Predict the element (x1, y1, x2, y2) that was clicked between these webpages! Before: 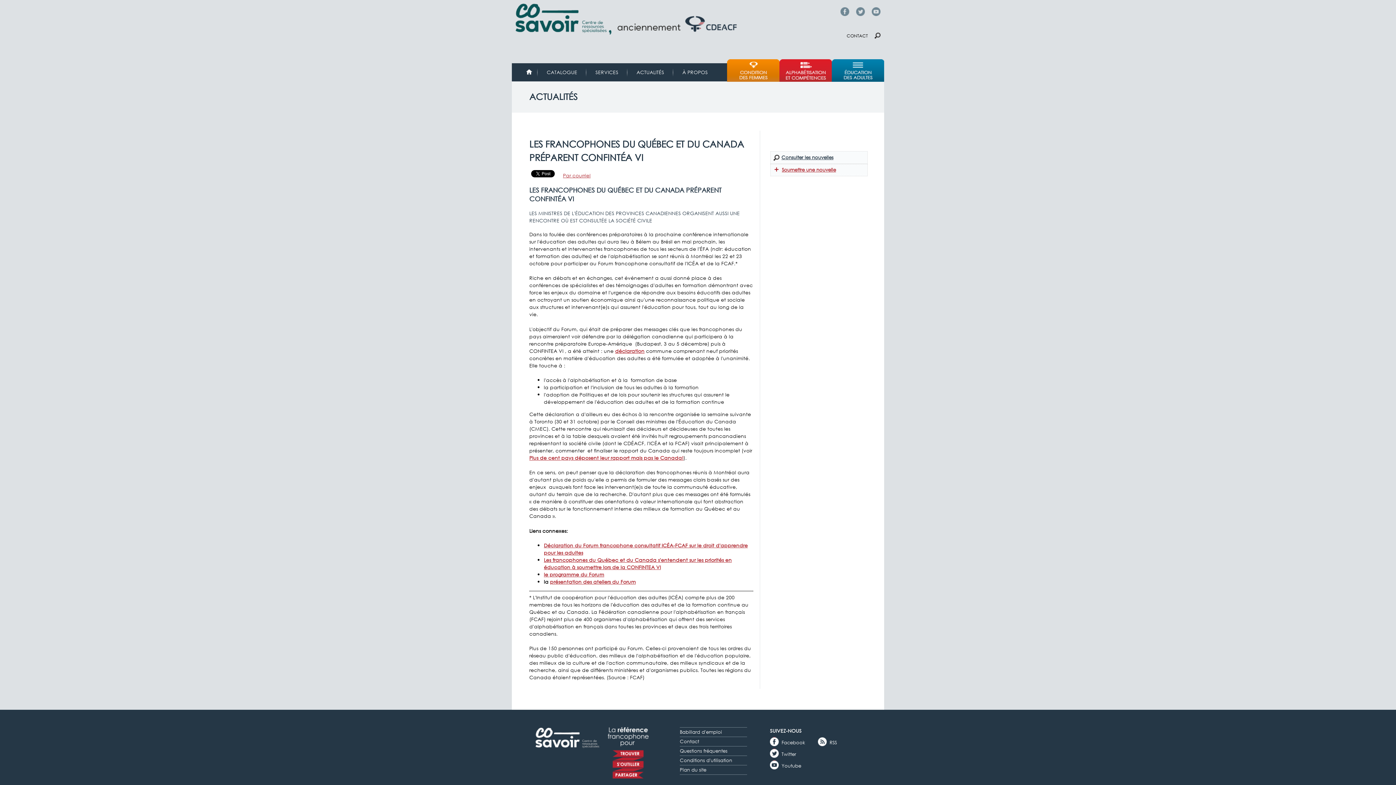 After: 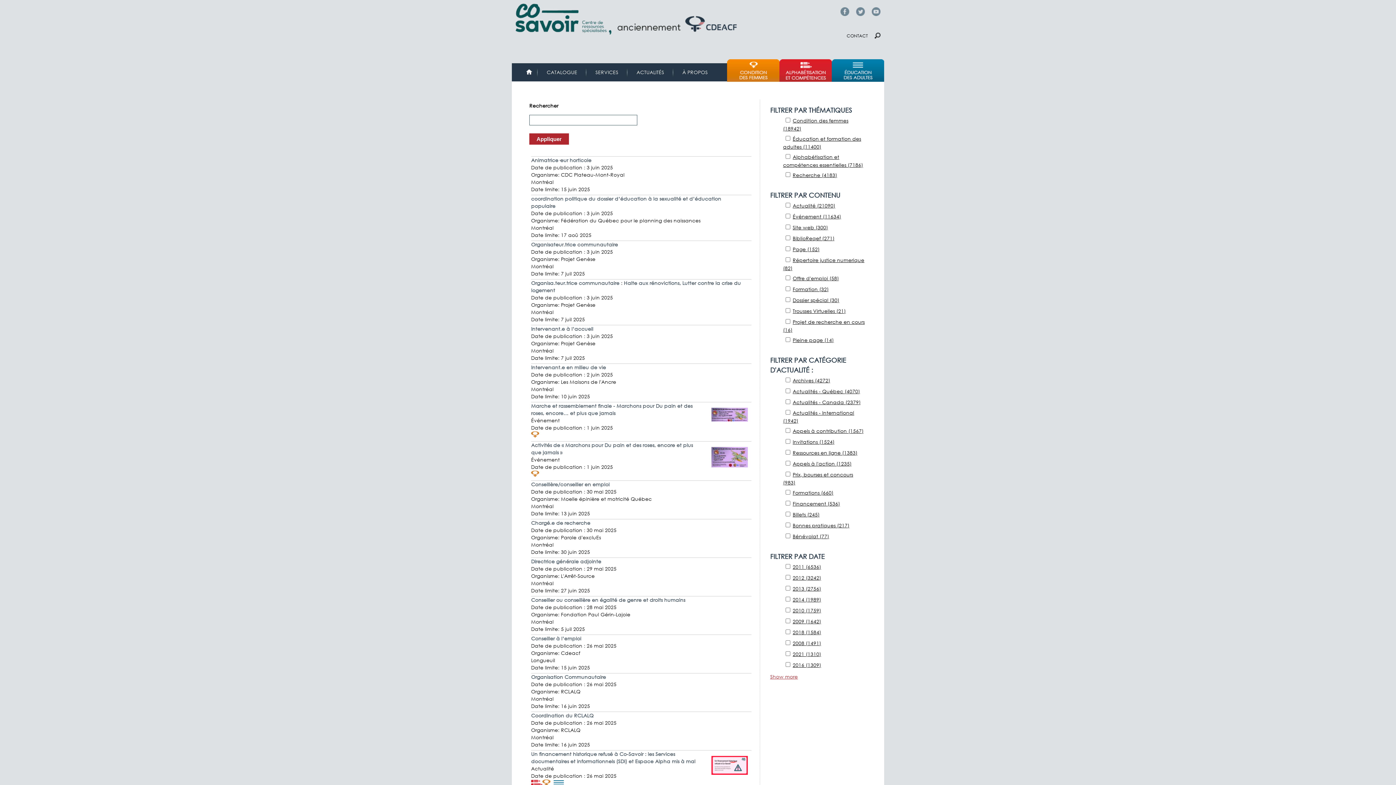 Action: bbox: (874, 32, 880, 38) label: CHERCHER